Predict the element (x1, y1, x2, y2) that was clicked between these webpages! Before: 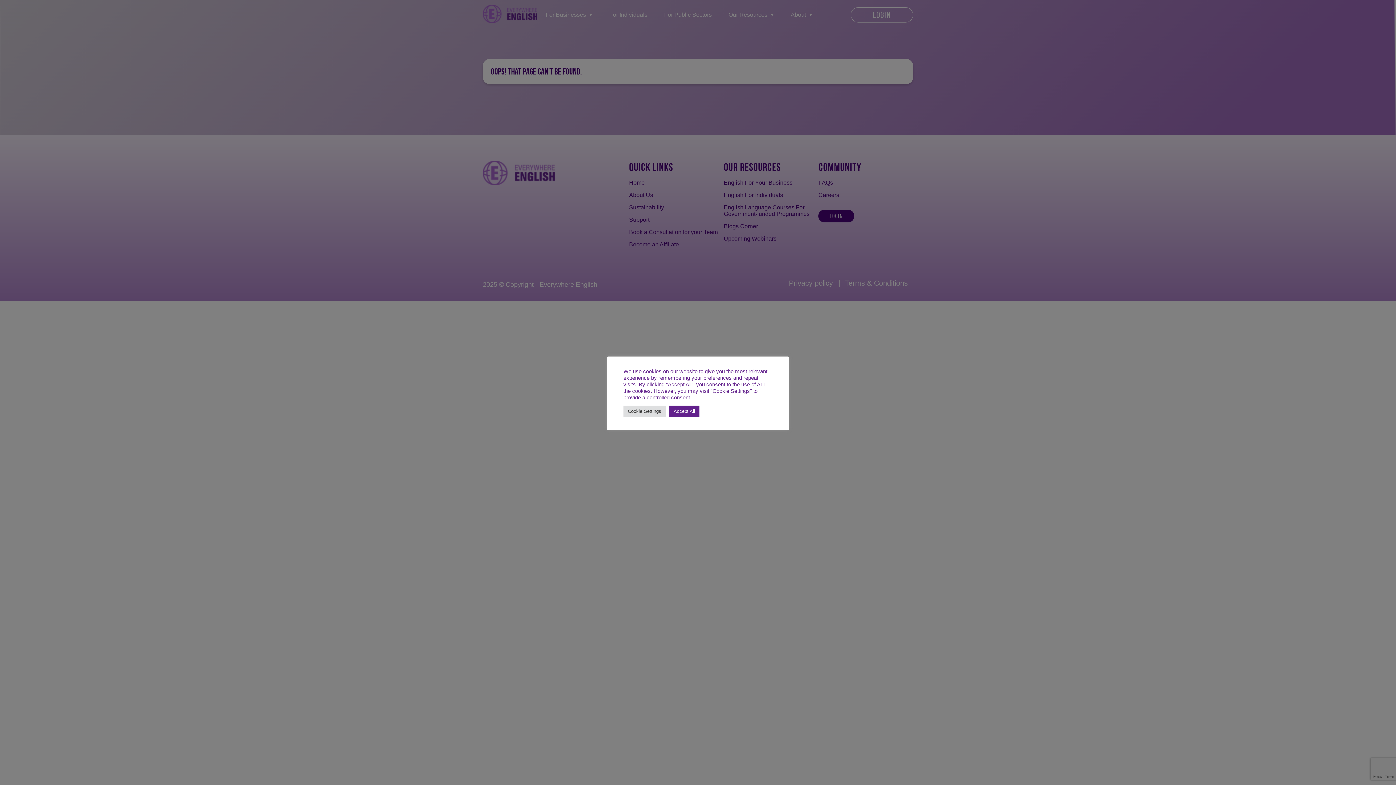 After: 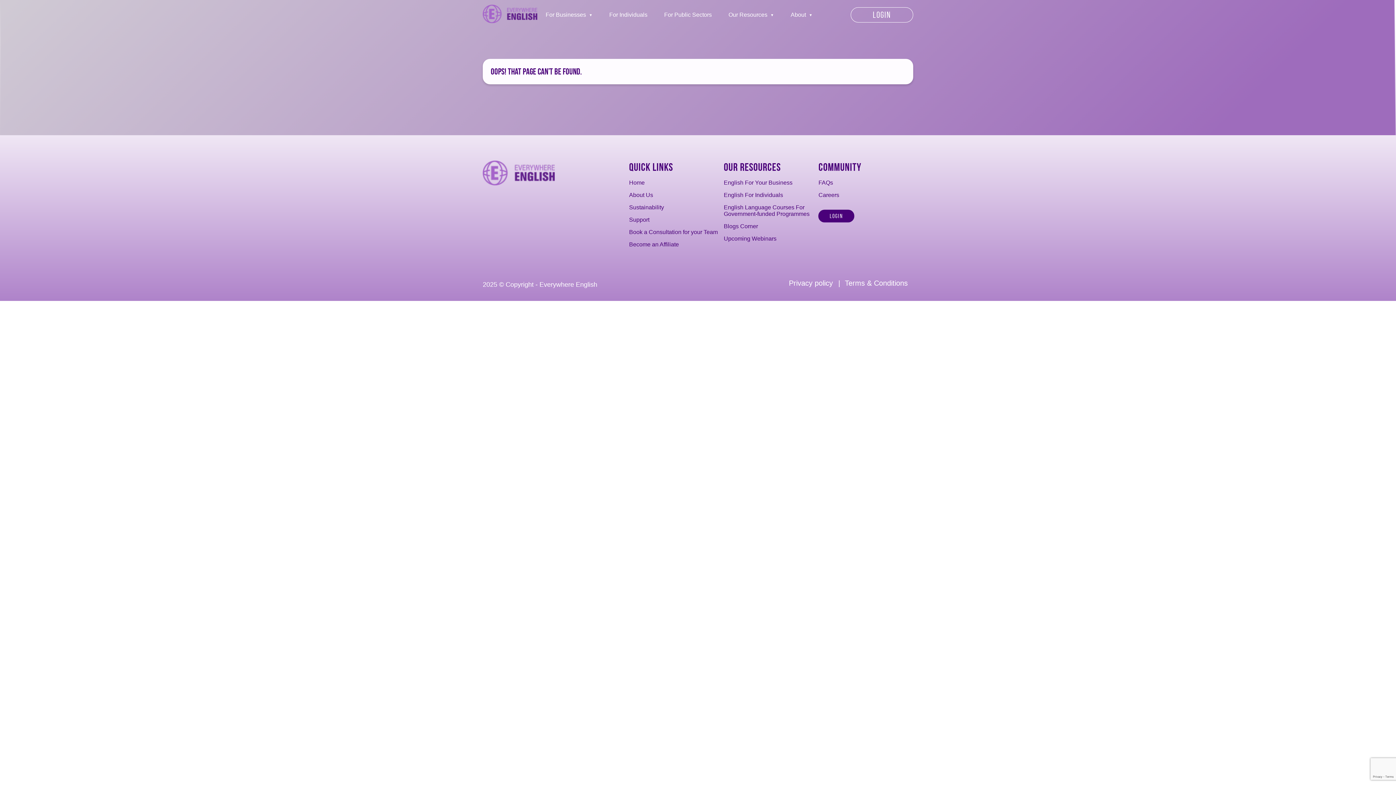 Action: label: Accept All bbox: (669, 405, 699, 416)